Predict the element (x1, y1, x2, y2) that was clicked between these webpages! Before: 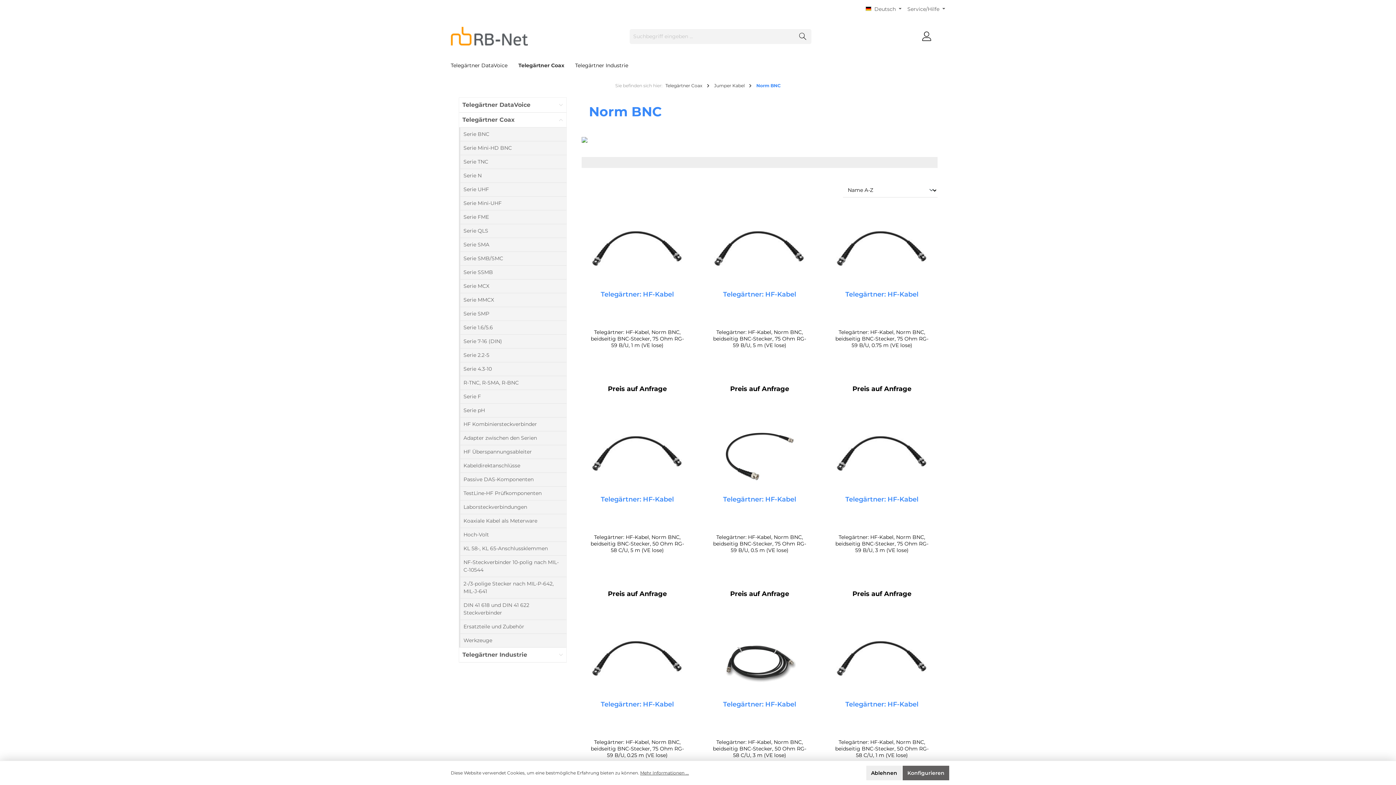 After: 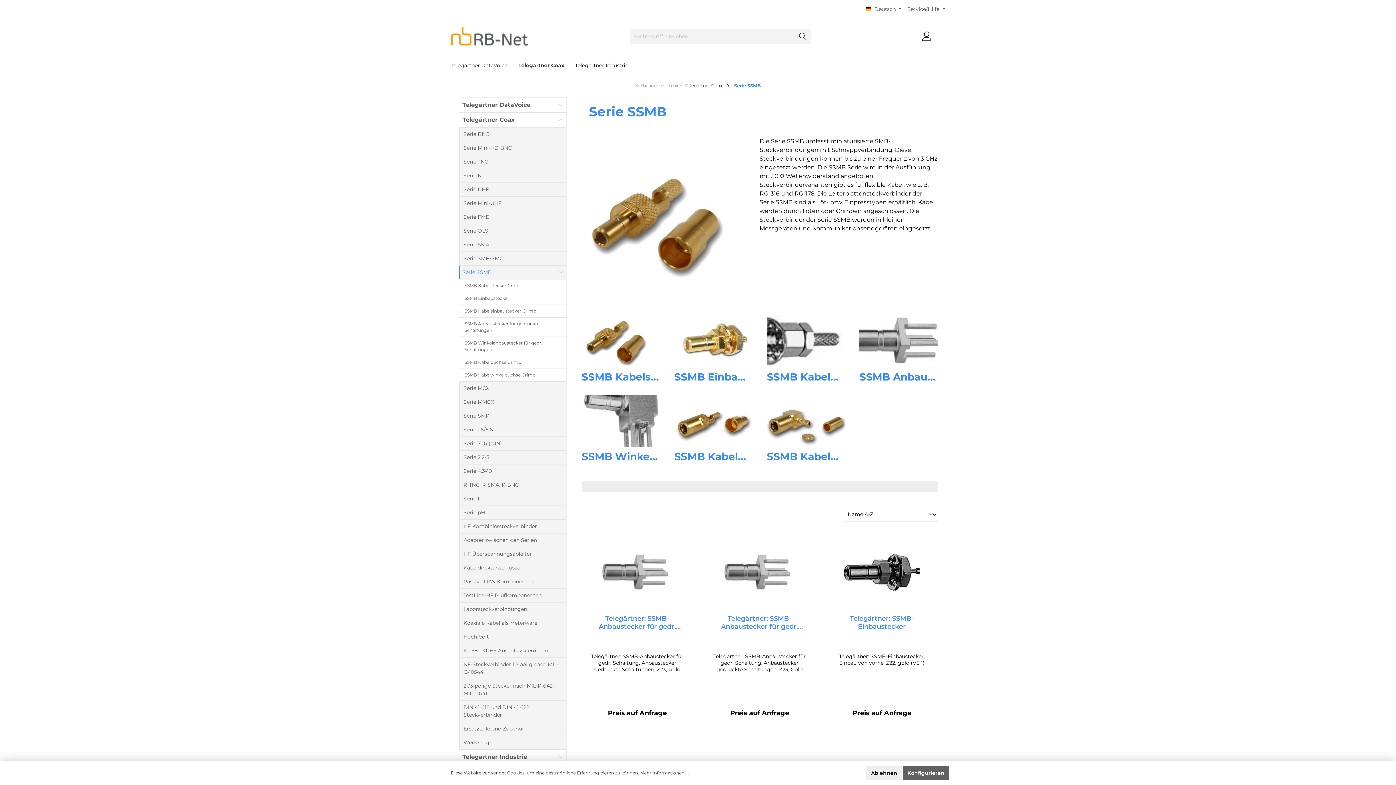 Action: bbox: (459, 265, 566, 279) label: Serie SSMB